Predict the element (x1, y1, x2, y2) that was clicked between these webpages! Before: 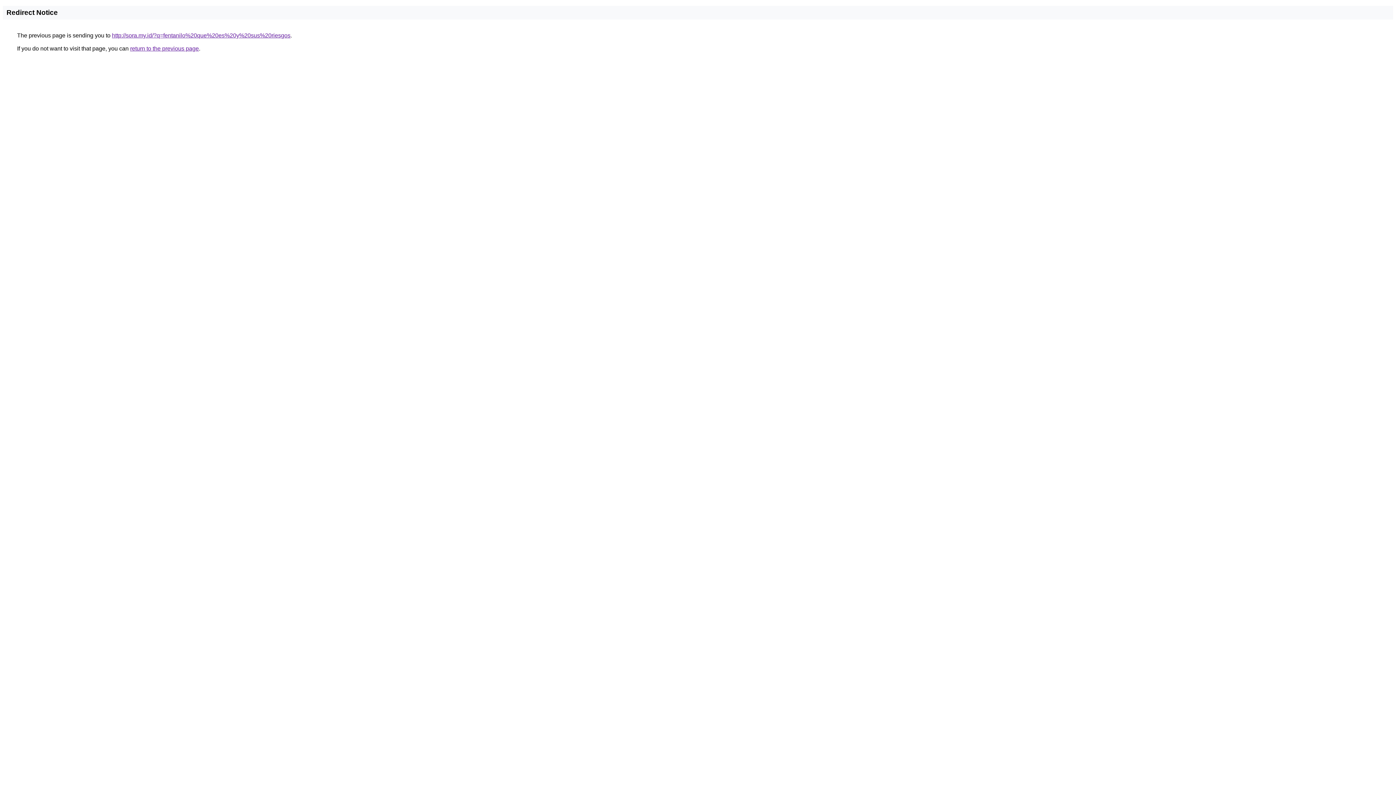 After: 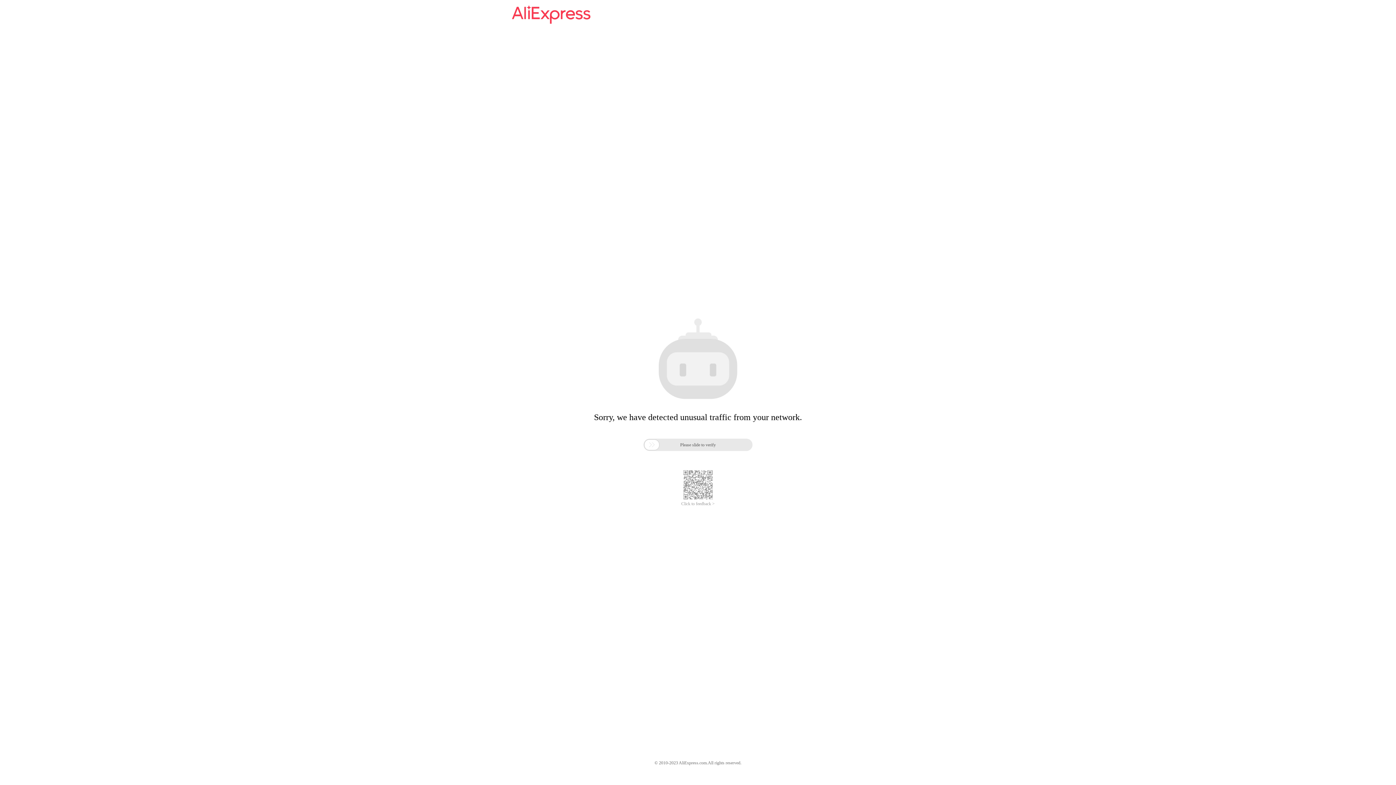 Action: bbox: (112, 32, 290, 38) label: http://sora.my.id/?q=fentanilo%20que%20es%20y%20sus%20riesgos